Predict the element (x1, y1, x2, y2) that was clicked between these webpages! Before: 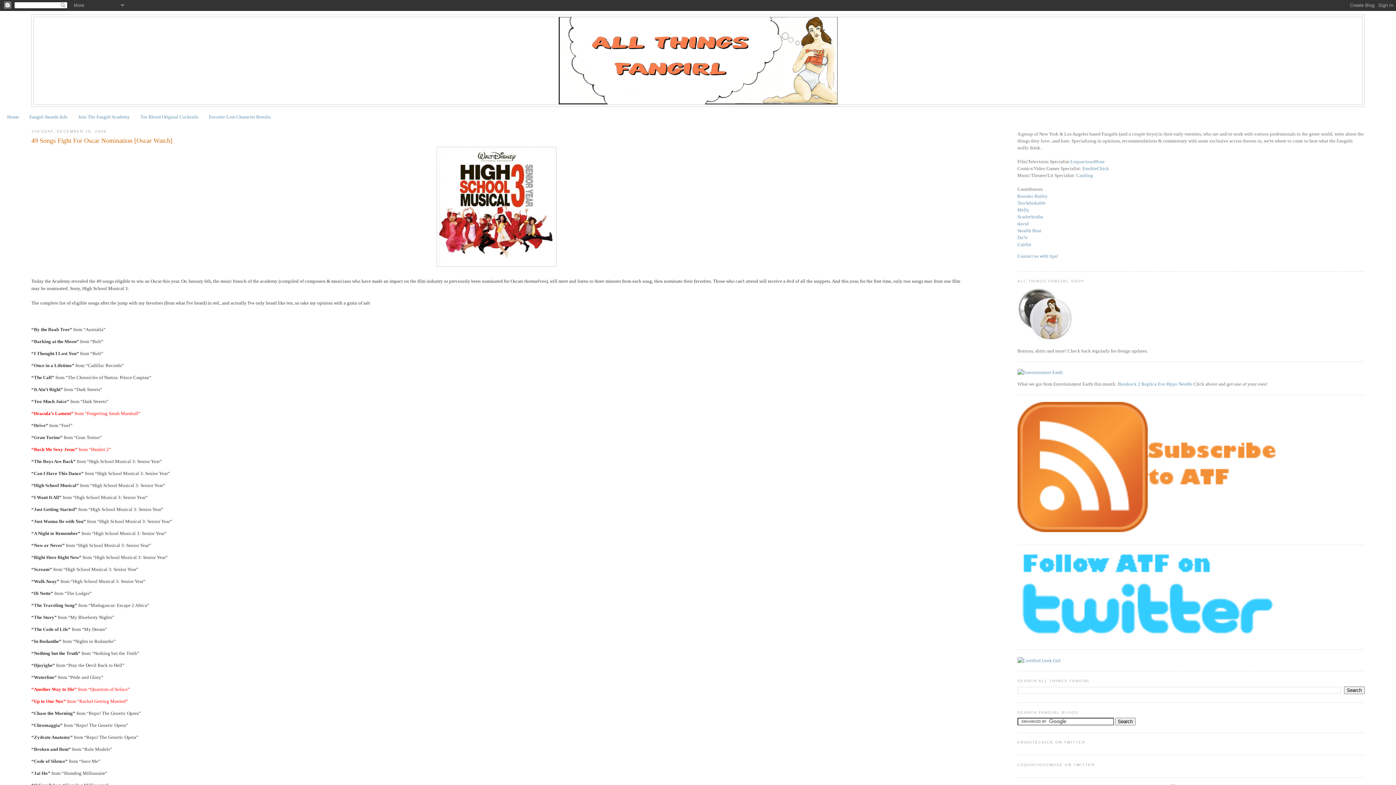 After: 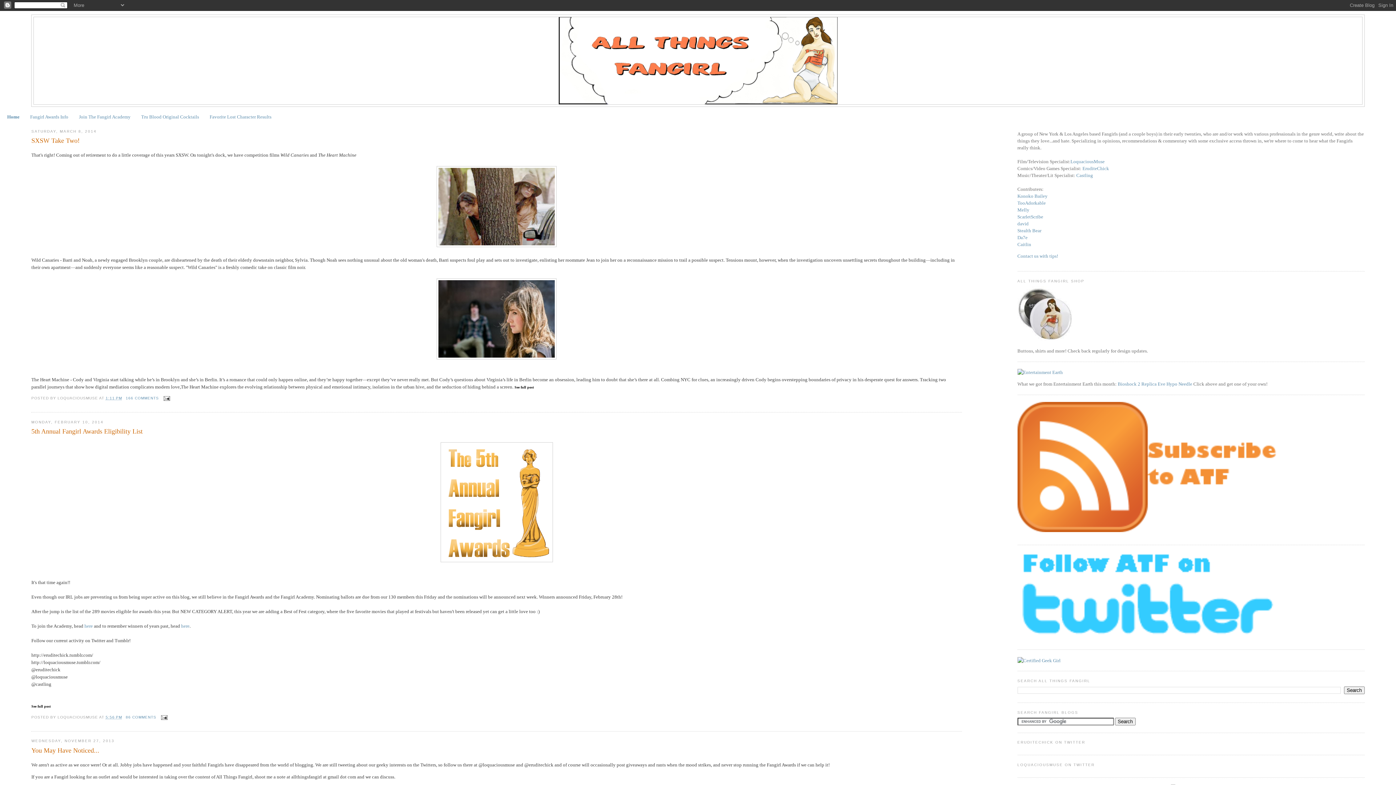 Action: bbox: (33, 17, 1362, 104)